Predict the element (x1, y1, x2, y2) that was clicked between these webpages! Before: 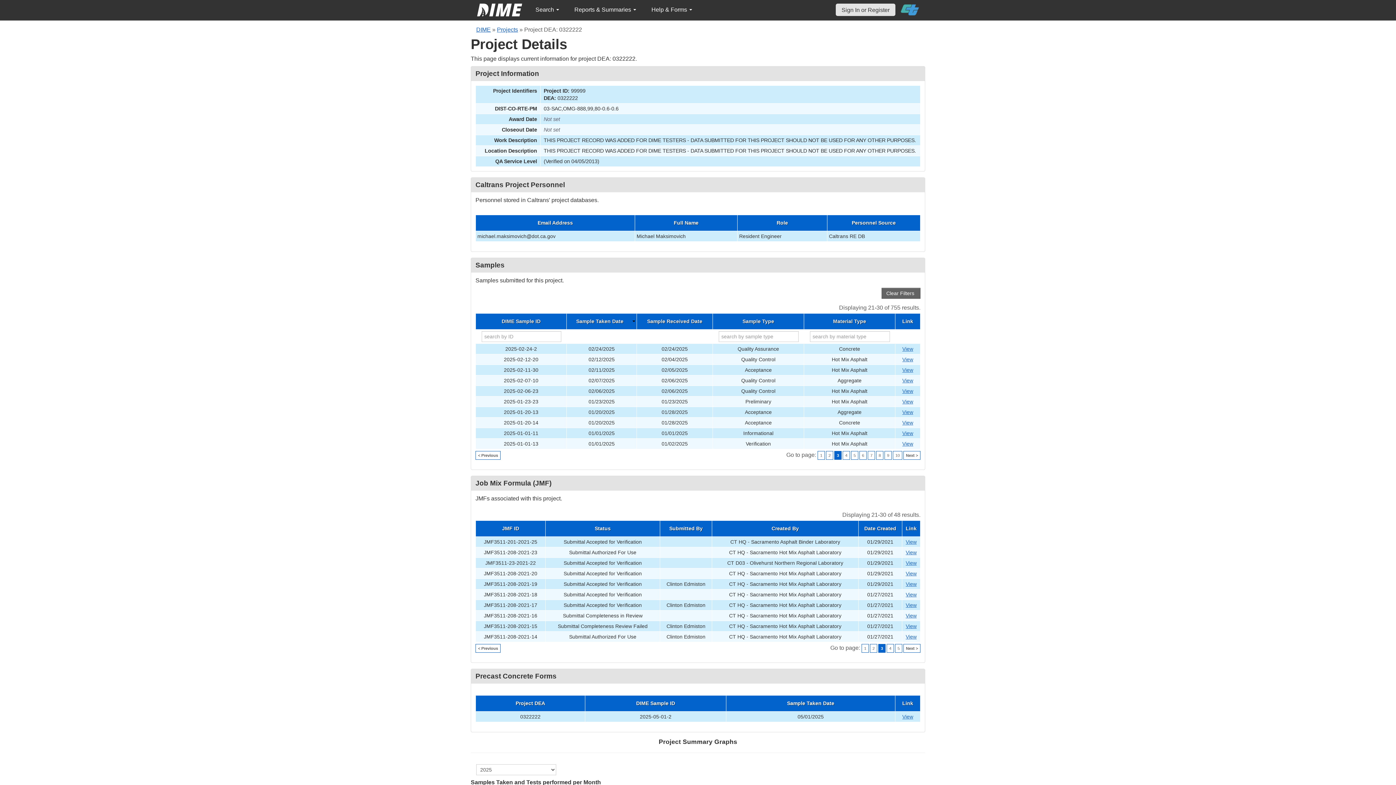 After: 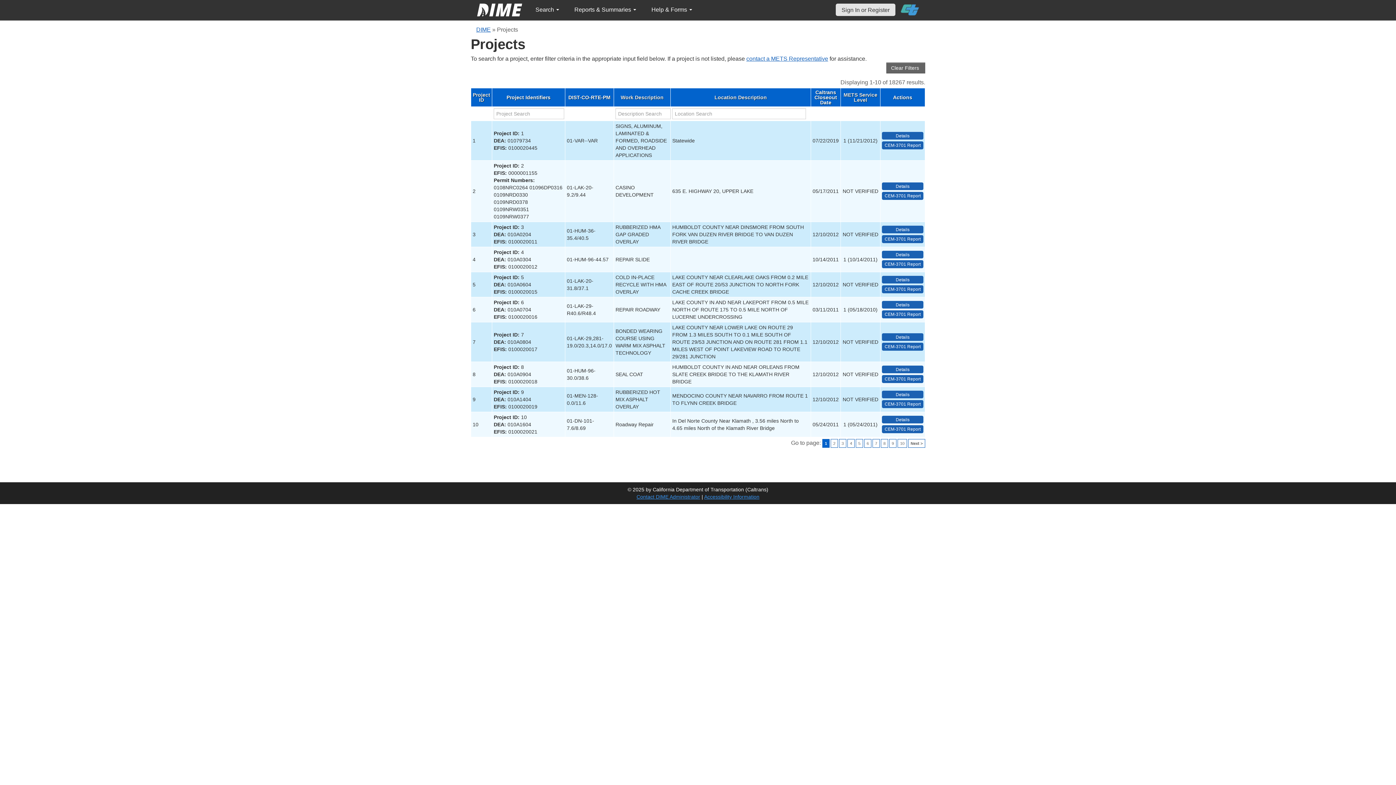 Action: label: Projects bbox: (497, 26, 518, 32)